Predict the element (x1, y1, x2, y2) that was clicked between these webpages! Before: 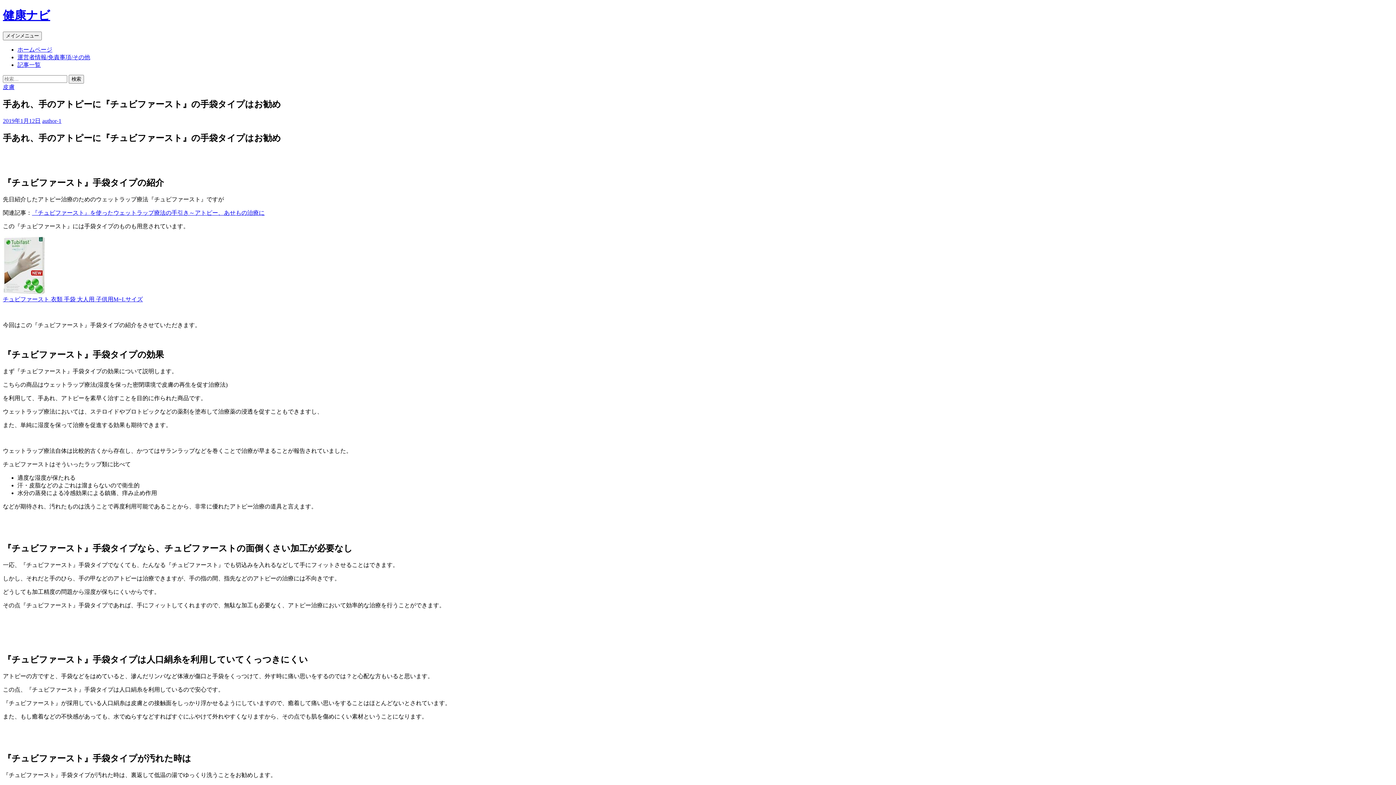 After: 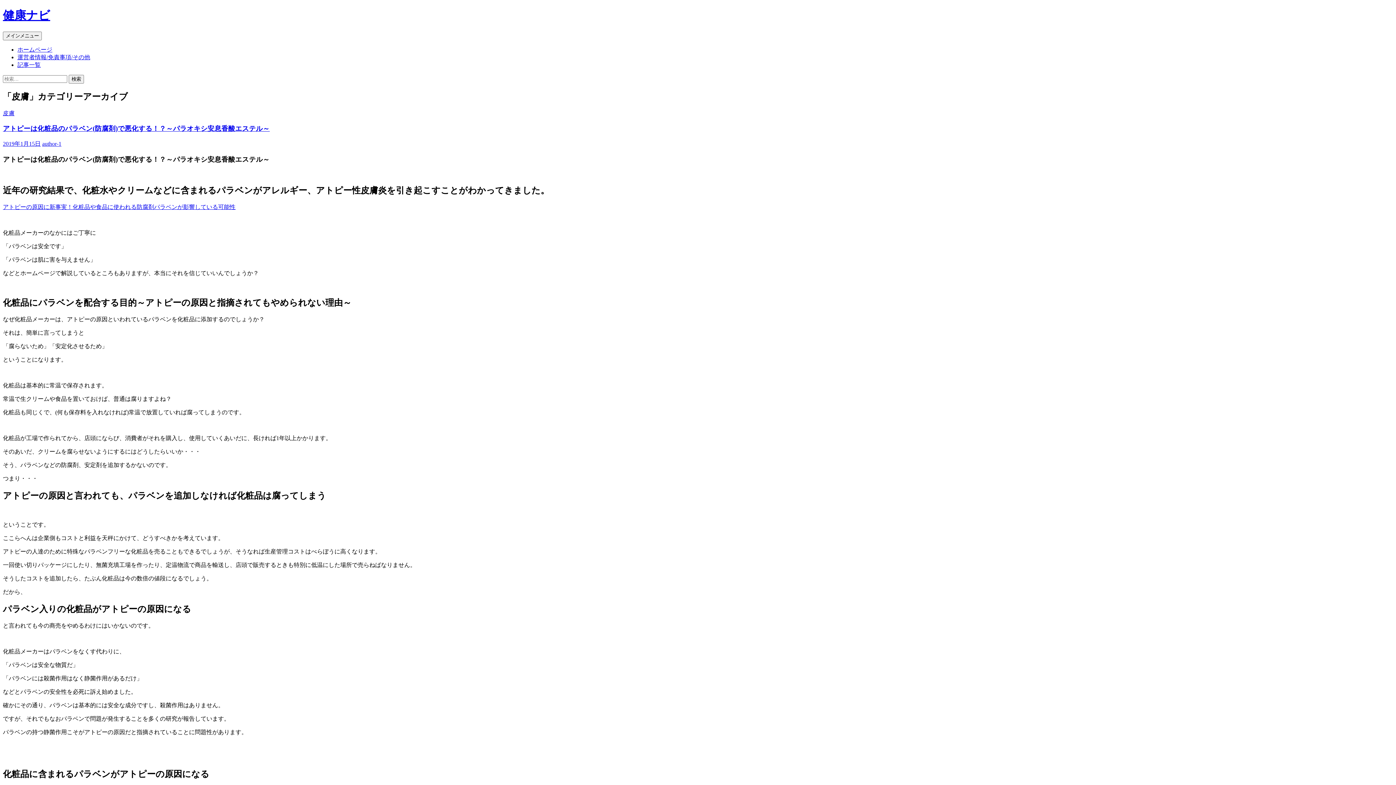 Action: bbox: (2, 83, 14, 90) label: 皮膚